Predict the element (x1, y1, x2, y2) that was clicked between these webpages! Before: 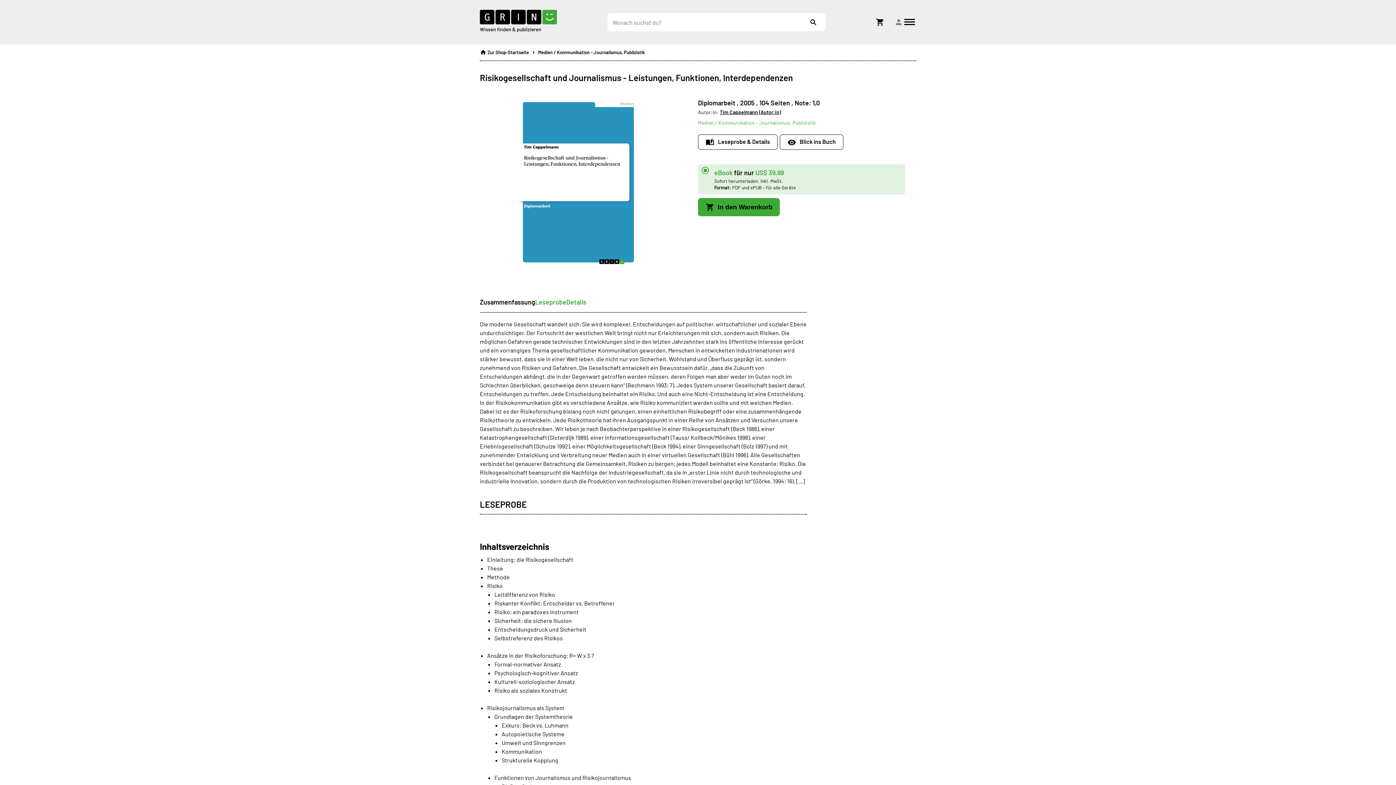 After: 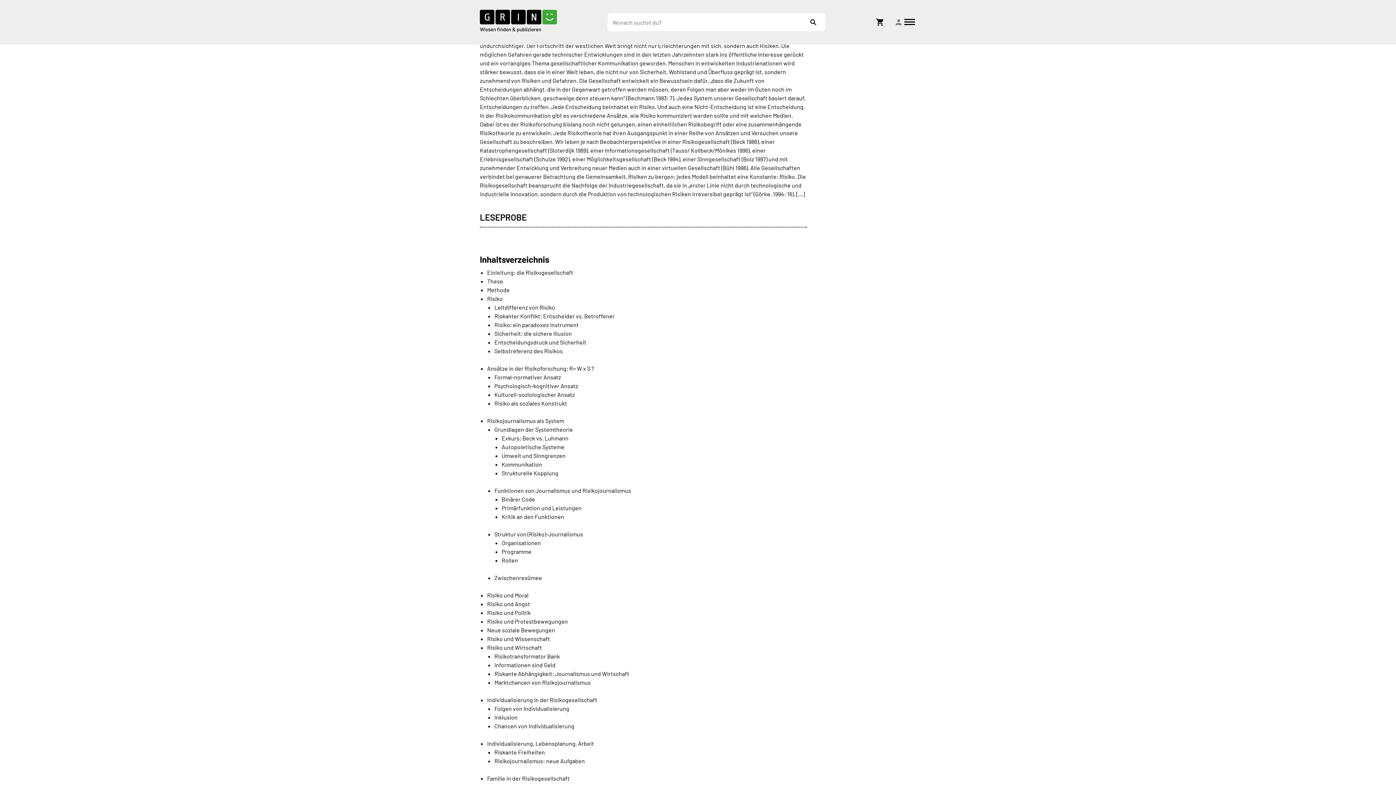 Action: bbox: (480, 297, 535, 307) label: Zusammenfassung